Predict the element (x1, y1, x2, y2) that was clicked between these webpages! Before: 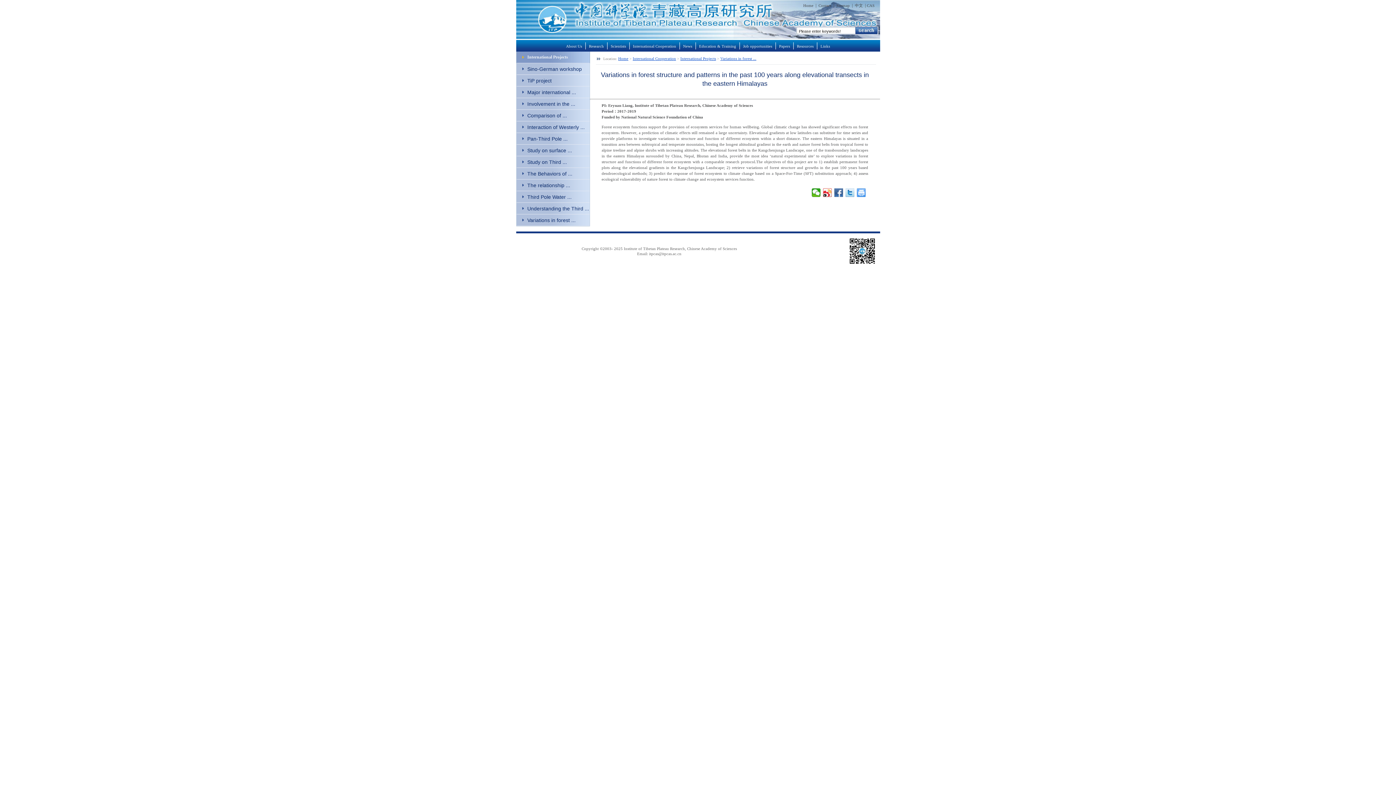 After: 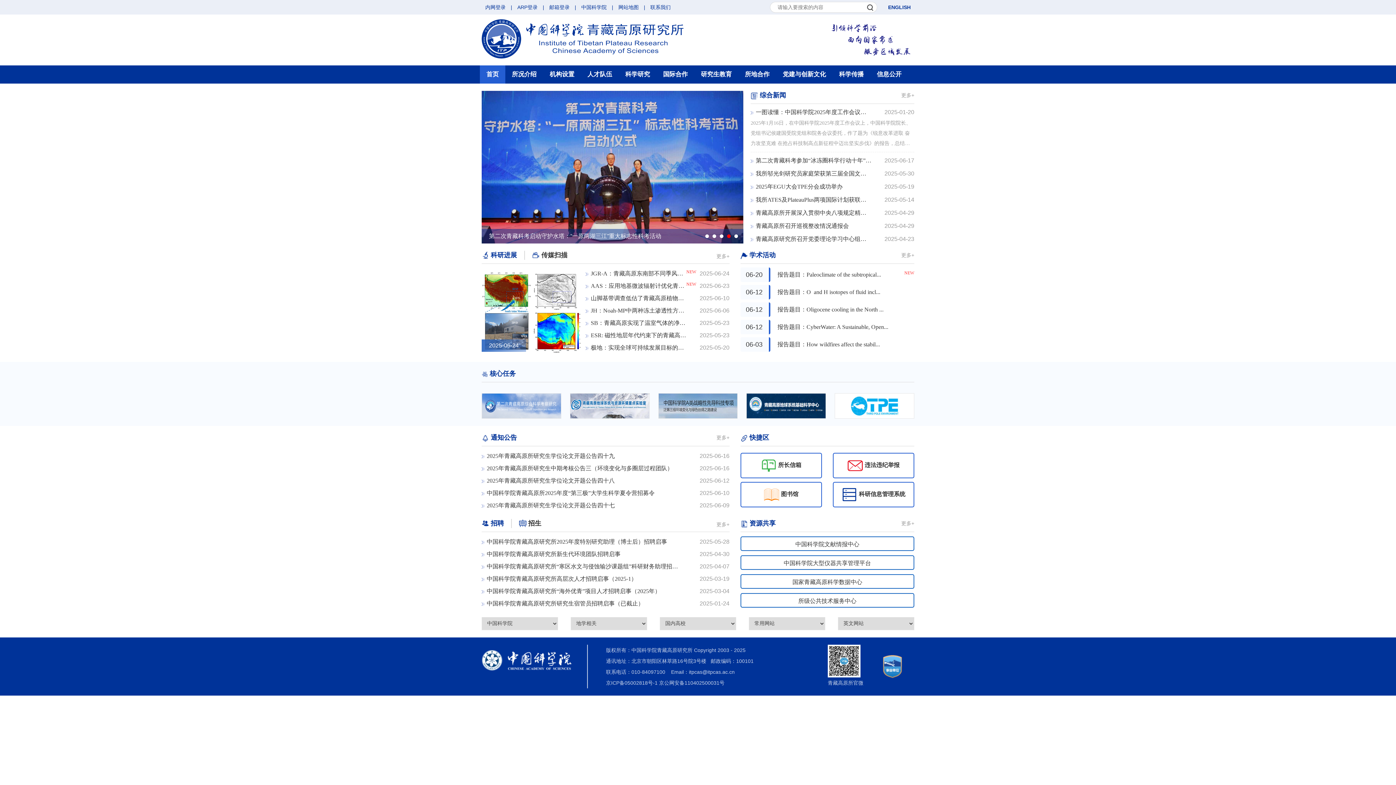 Action: bbox: (855, 3, 863, 7) label: 中文